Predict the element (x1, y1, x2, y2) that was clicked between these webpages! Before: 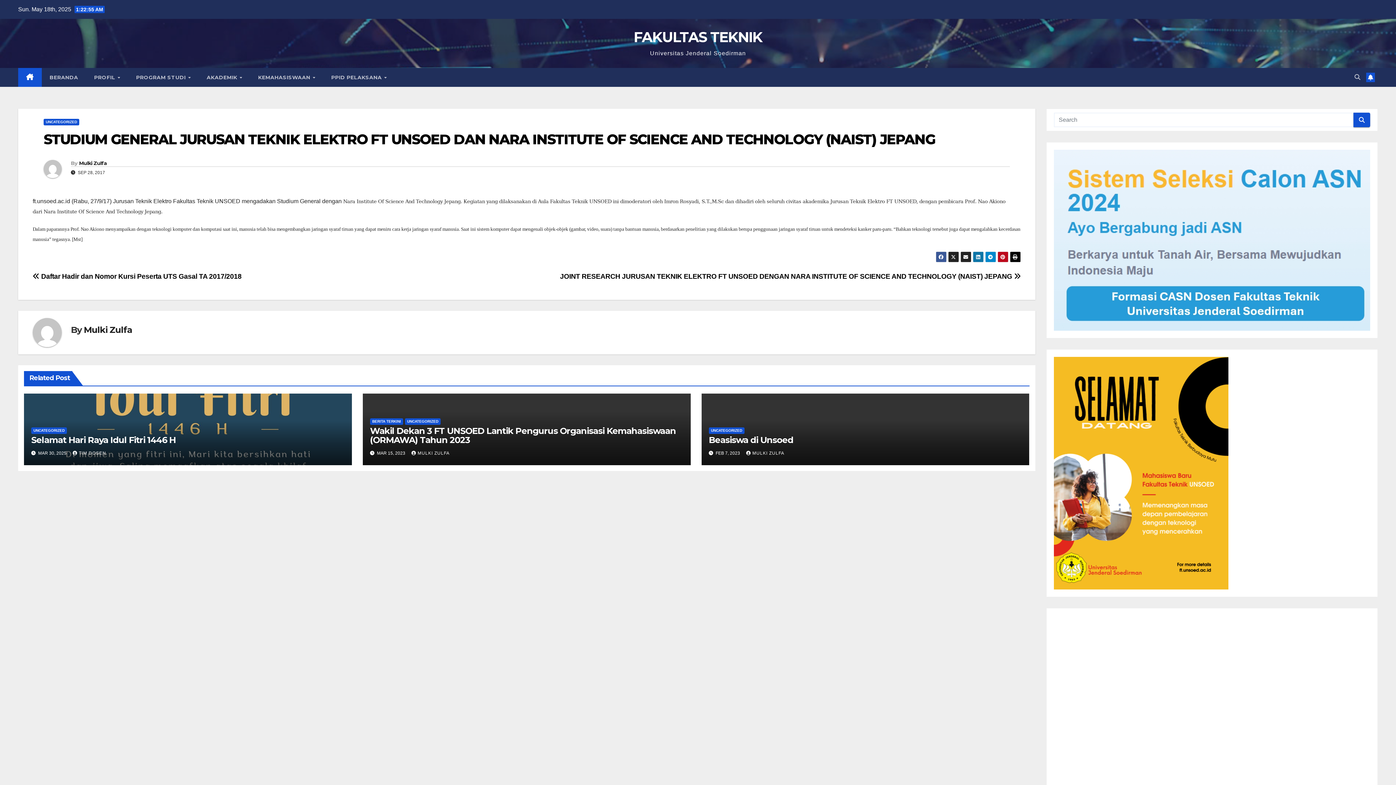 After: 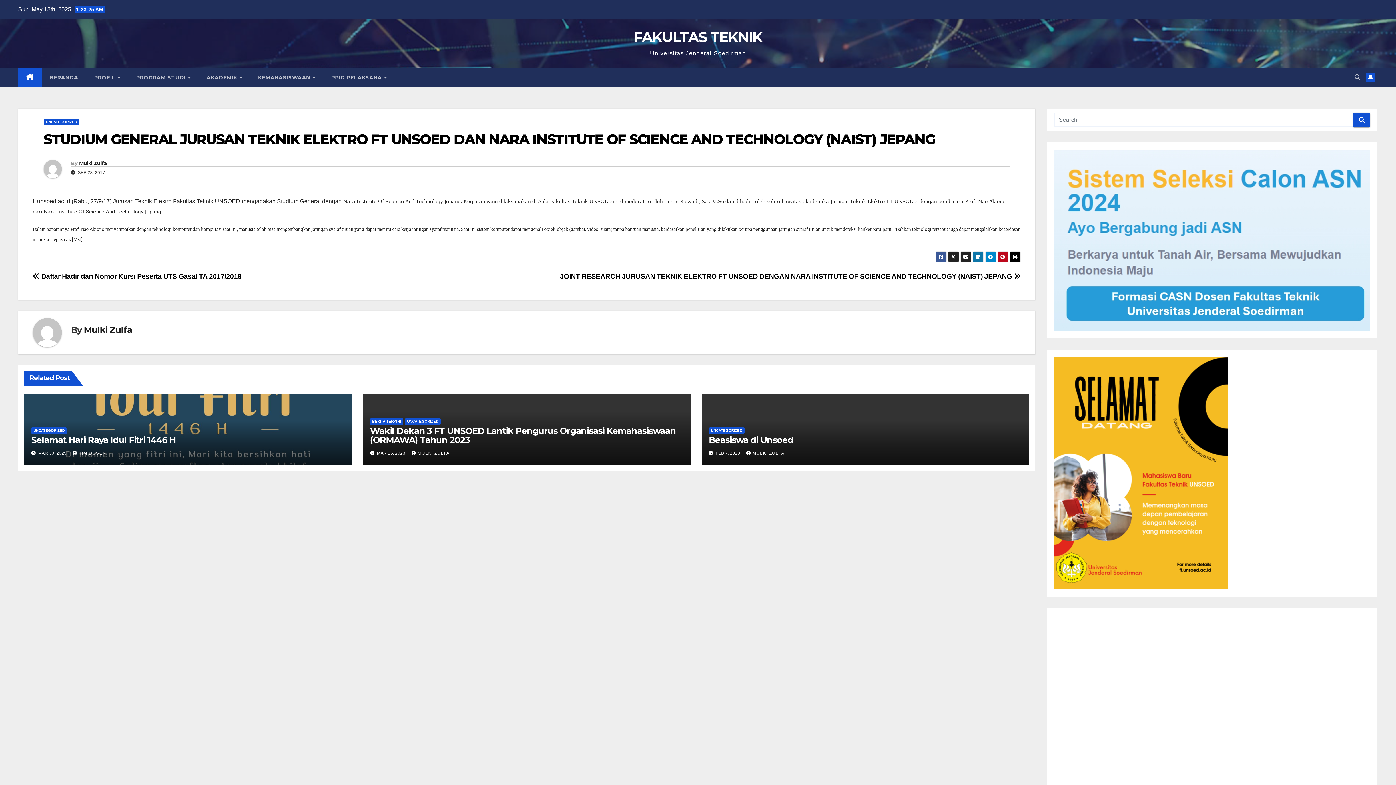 Action: bbox: (43, 130, 935, 148) label: STUDIUM GENERAL JURUSAN TEKNIK ELEKTRO FT UNSOED DAN NARA INSTITUTE OF SCIENCE AND TECHNOLOGY (NAIST) JEPANG